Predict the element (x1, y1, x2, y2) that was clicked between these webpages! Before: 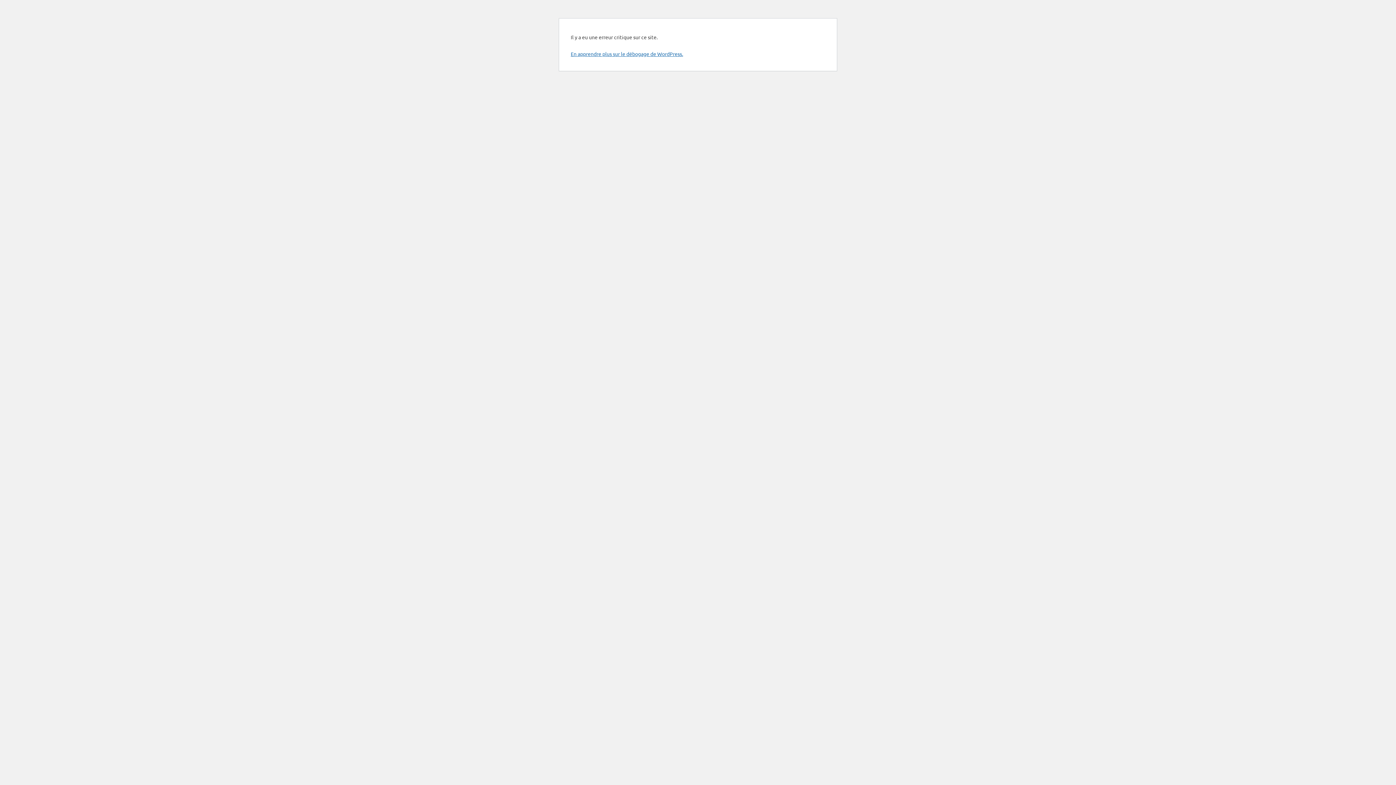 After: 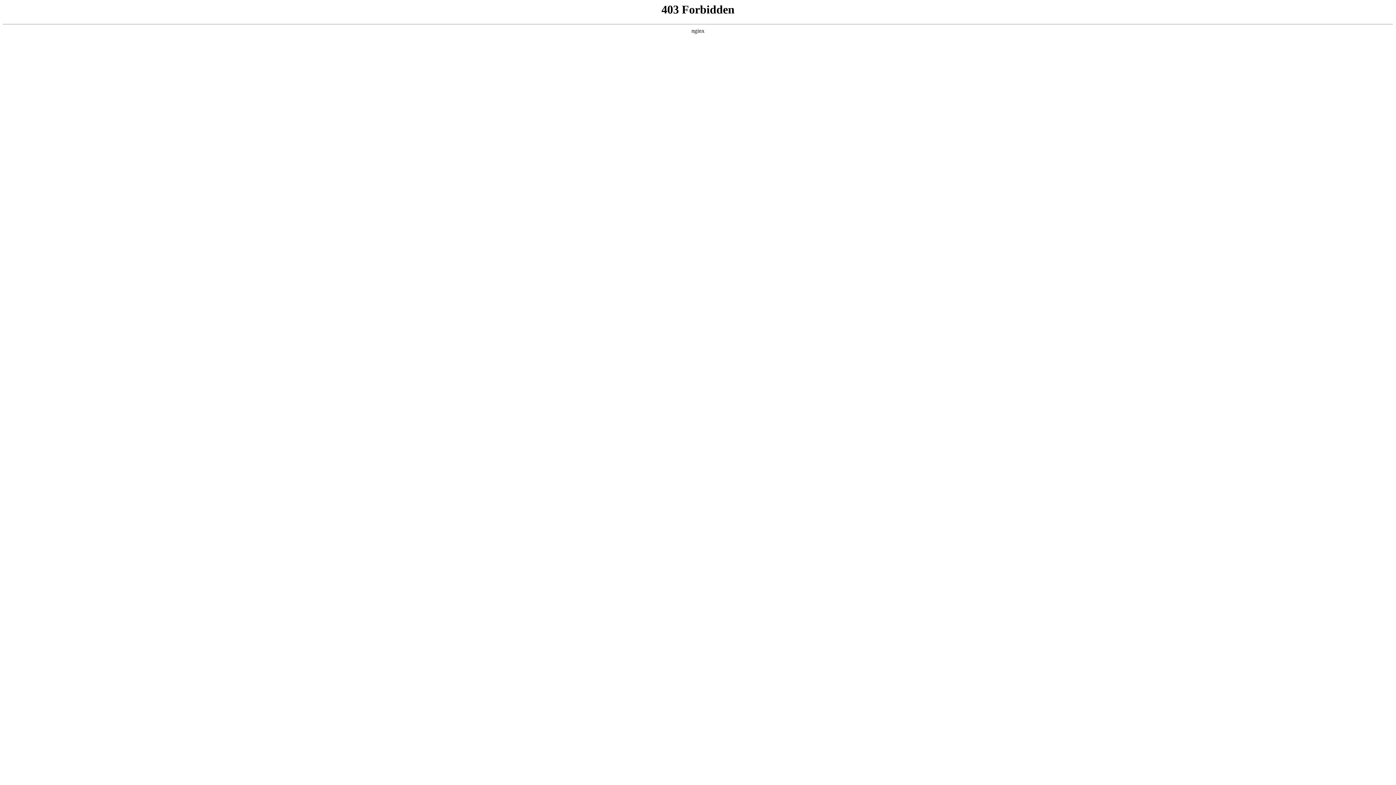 Action: bbox: (570, 50, 683, 57) label: En apprendre plus sur le débogage de WordPress.